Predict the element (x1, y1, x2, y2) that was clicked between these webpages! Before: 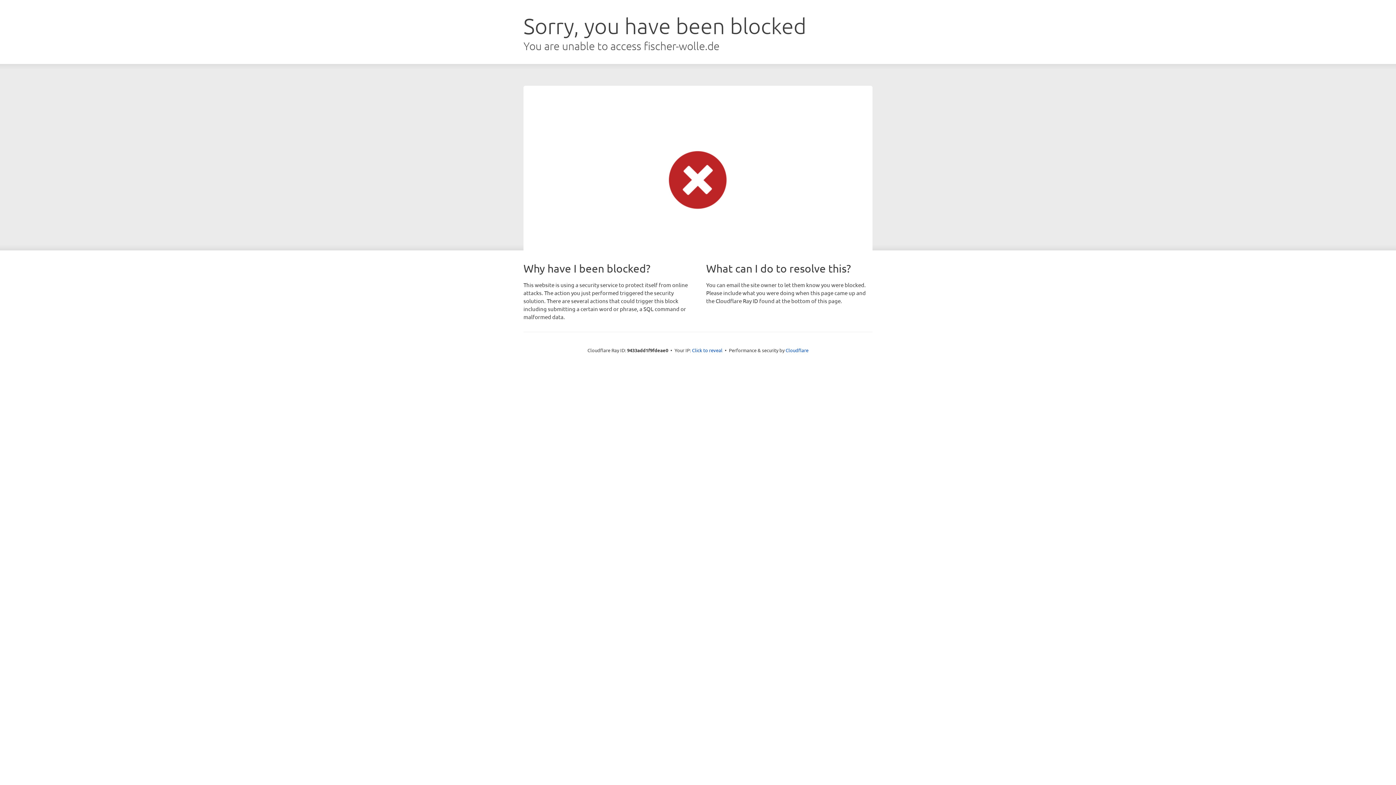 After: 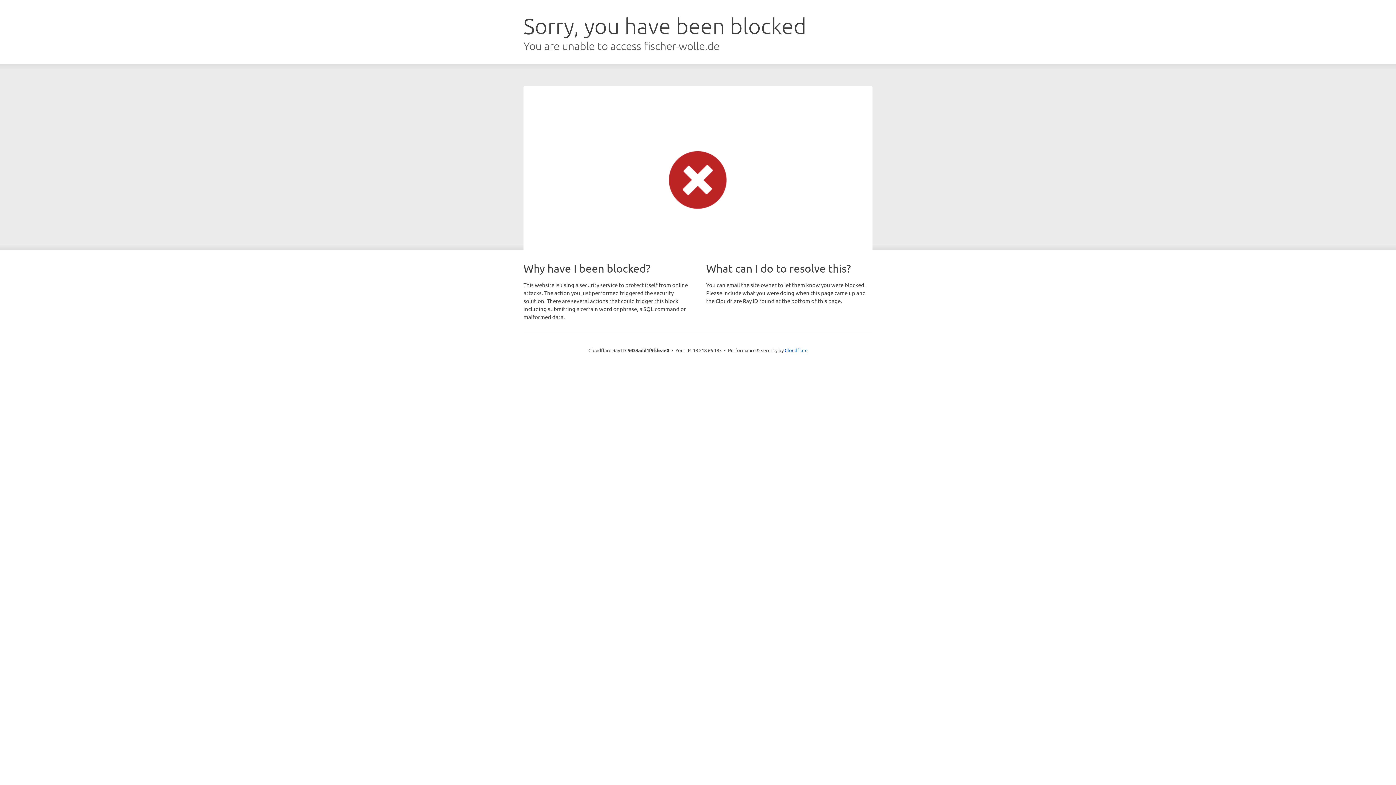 Action: label: Click to reveal bbox: (692, 346, 722, 353)